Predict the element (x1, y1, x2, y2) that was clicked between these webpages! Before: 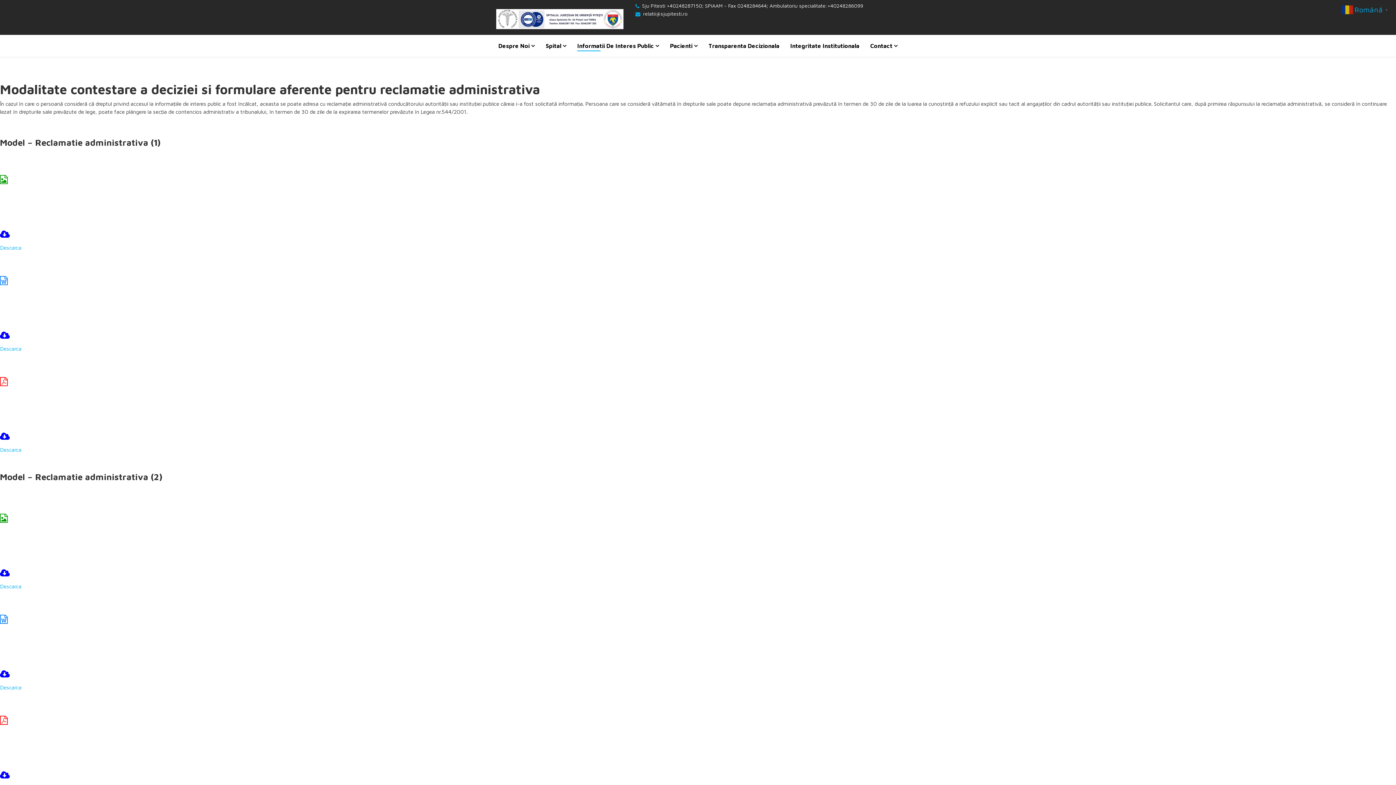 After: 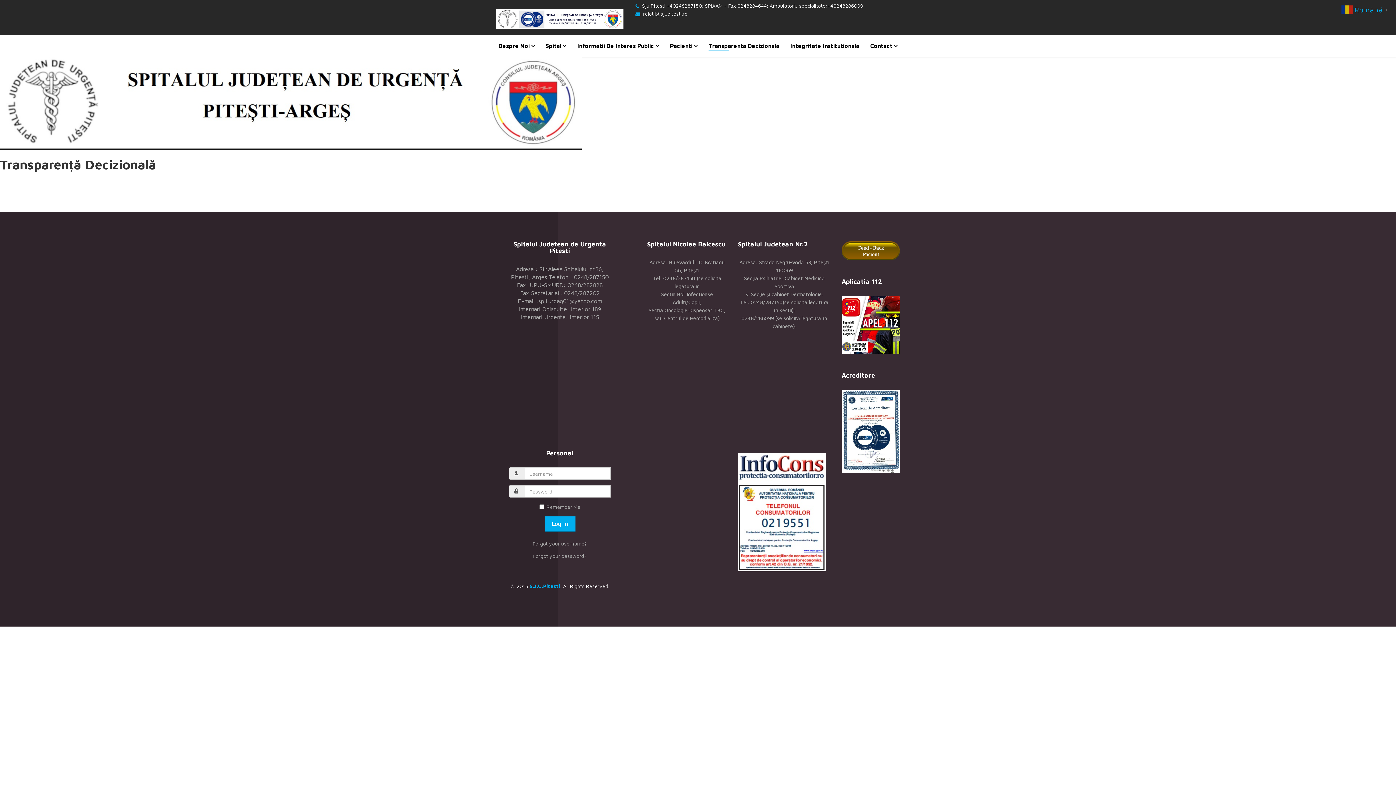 Action: label: Transparenta Decizionala bbox: (703, 34, 785, 56)